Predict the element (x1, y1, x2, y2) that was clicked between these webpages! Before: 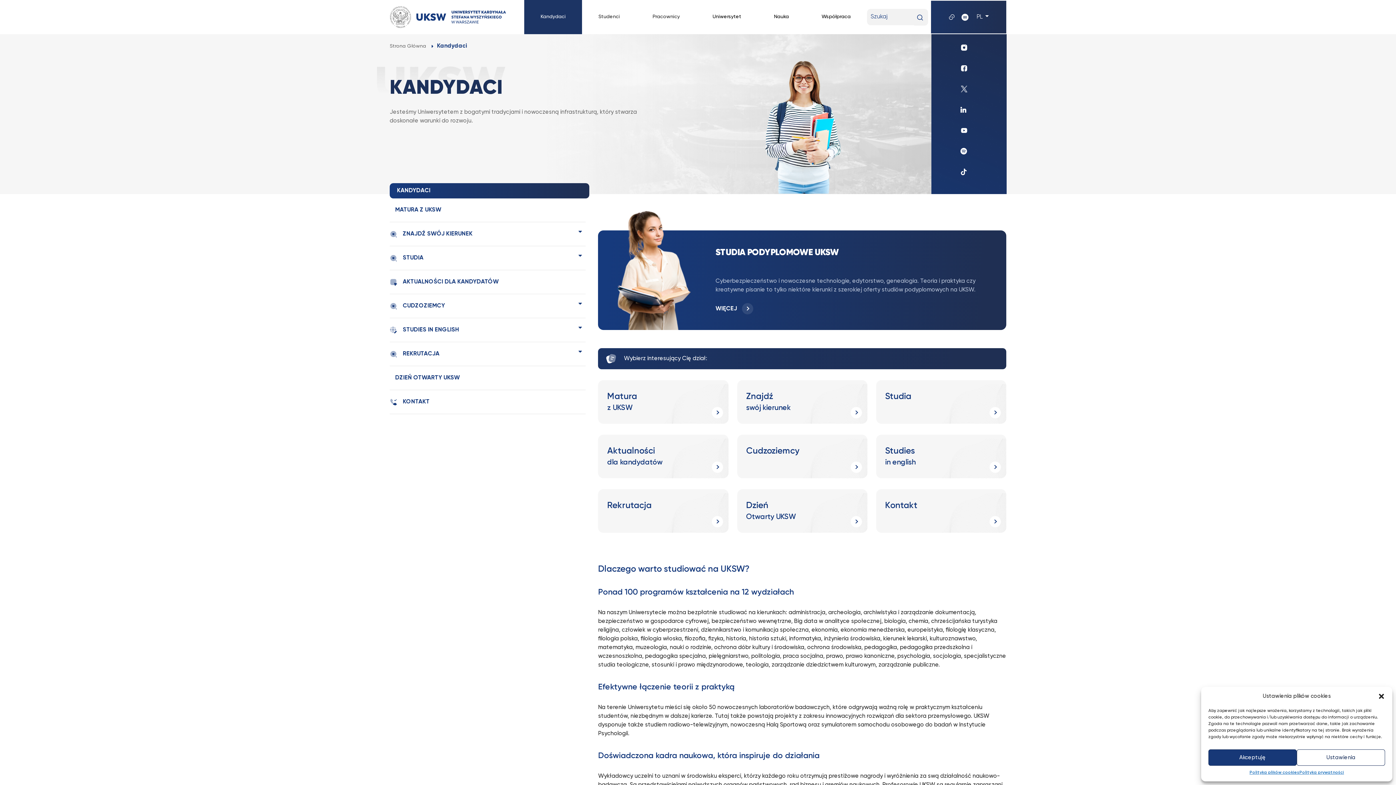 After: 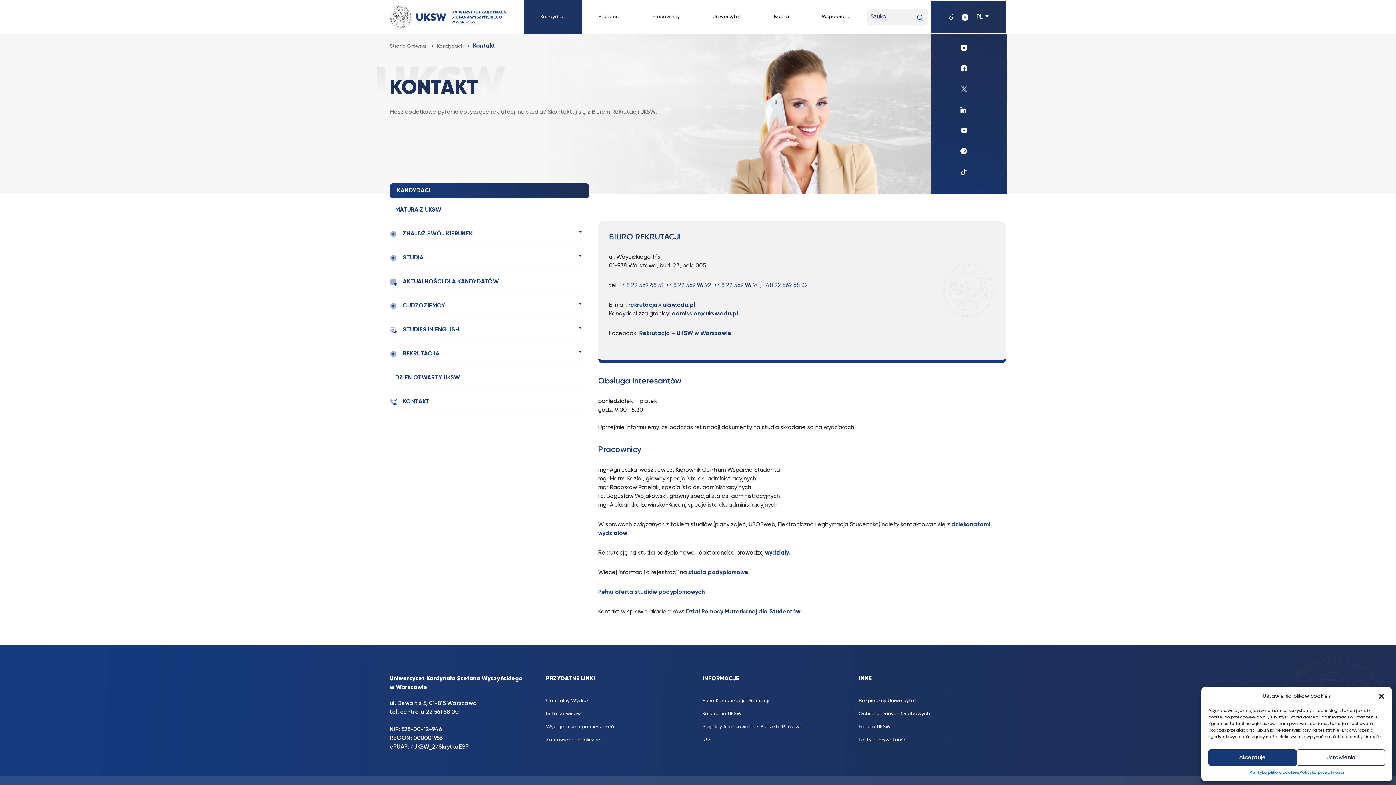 Action: bbox: (389, 390, 585, 414) label: KONTAKT